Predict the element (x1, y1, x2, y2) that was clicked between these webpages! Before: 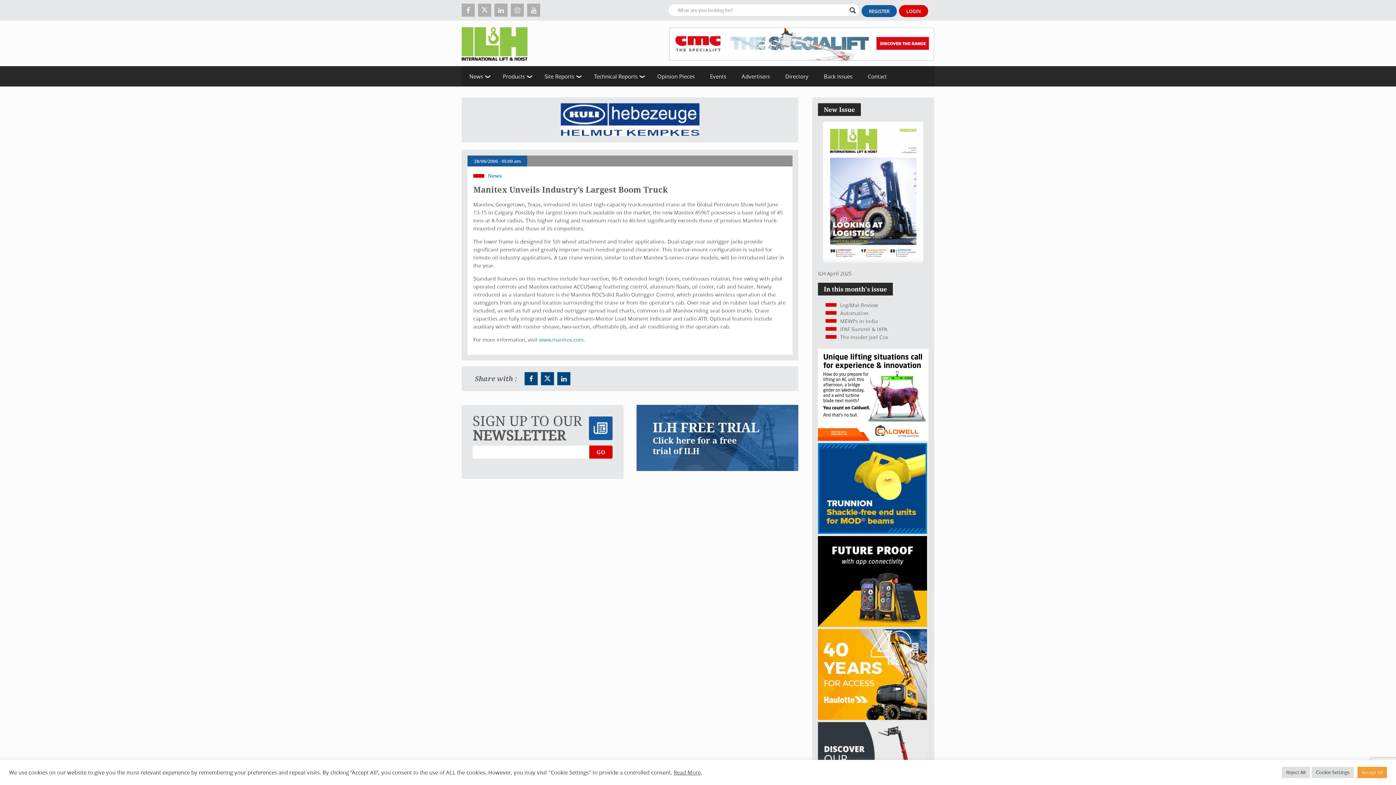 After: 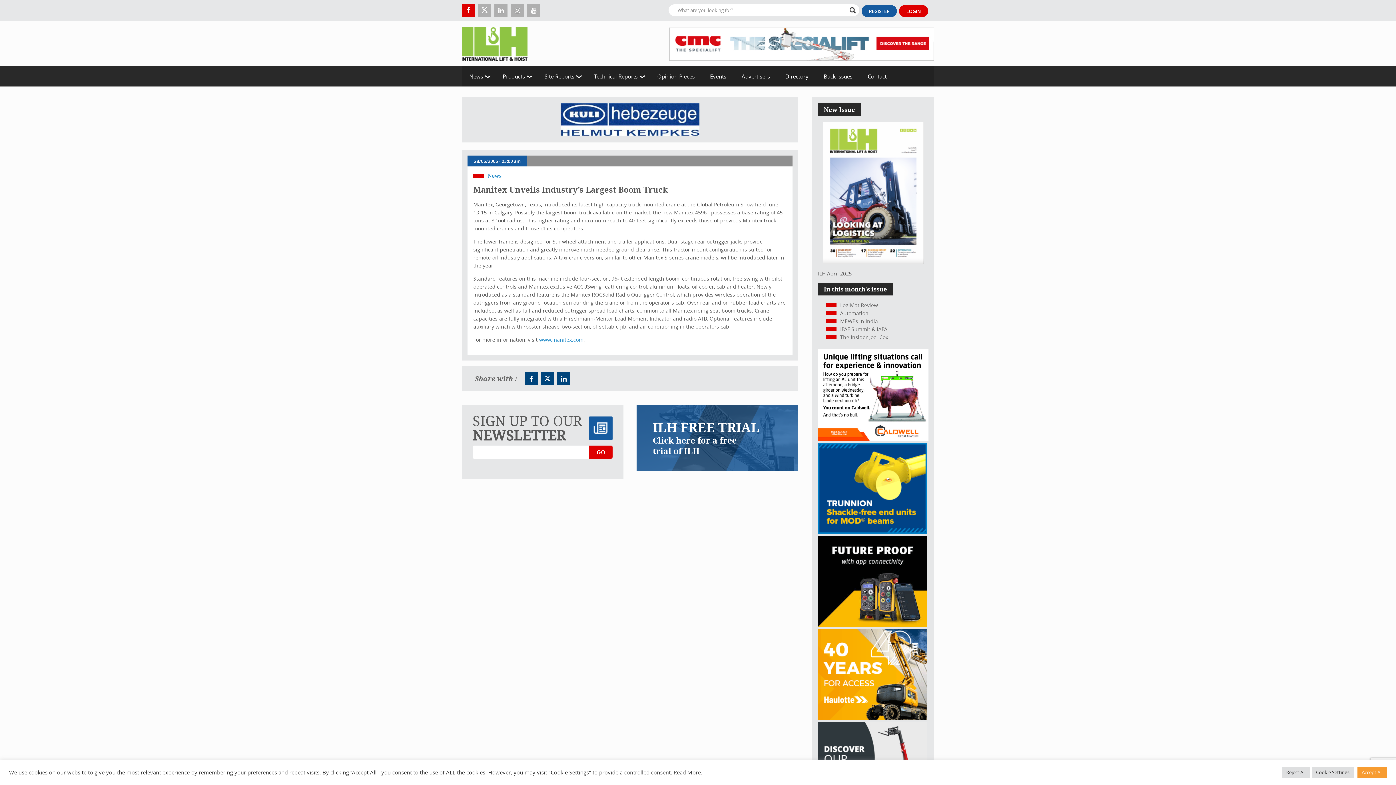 Action: bbox: (461, 3, 474, 16)